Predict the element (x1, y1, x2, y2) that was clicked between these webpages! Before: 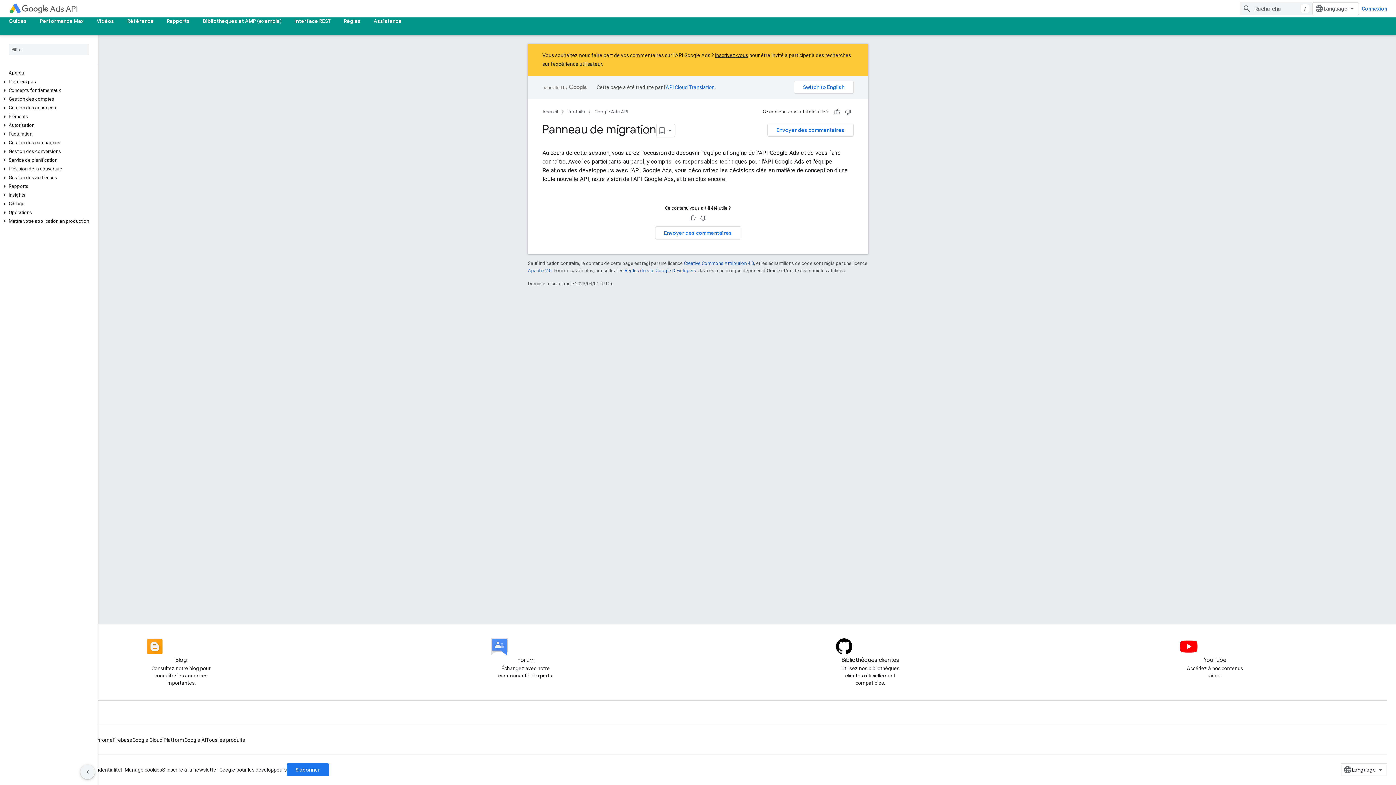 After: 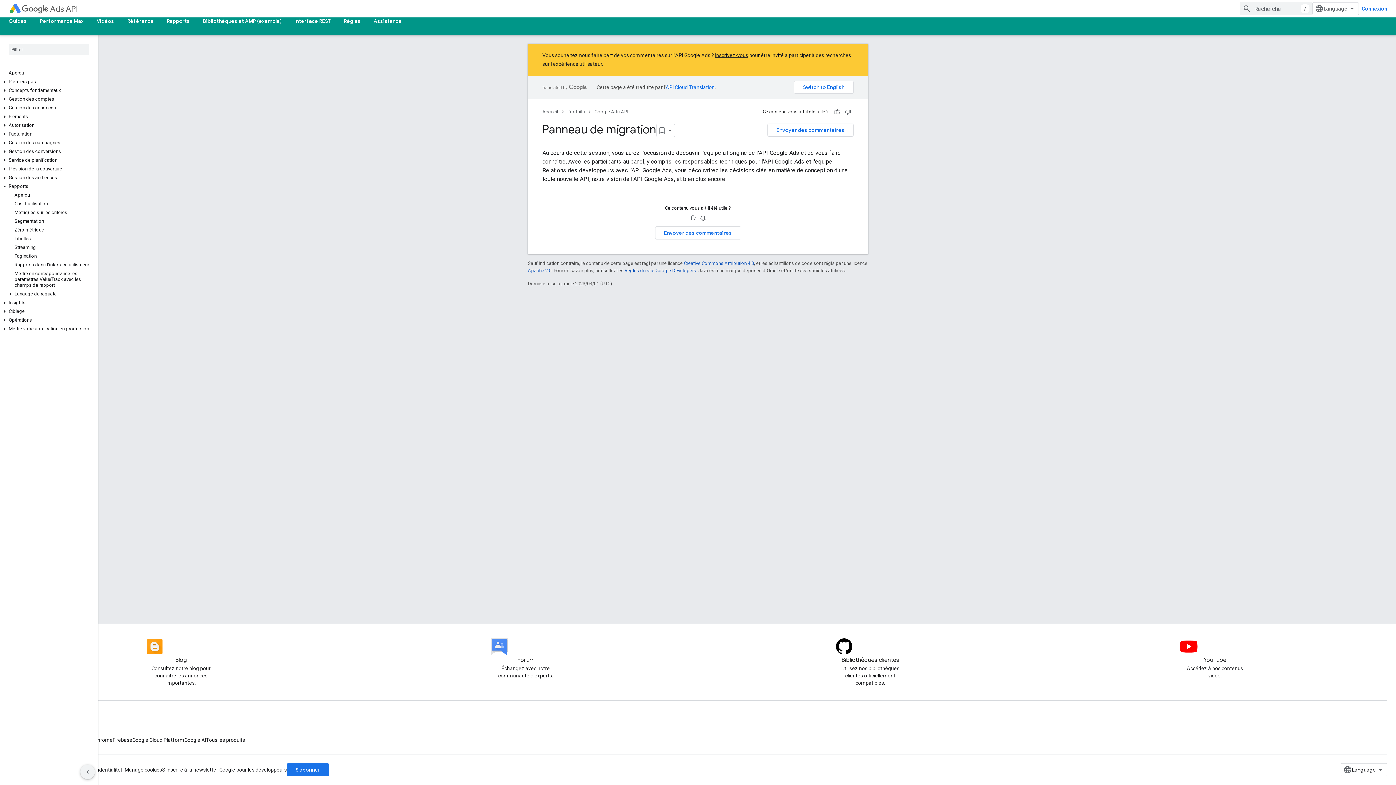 Action: bbox: (0, 183, 9, 189)